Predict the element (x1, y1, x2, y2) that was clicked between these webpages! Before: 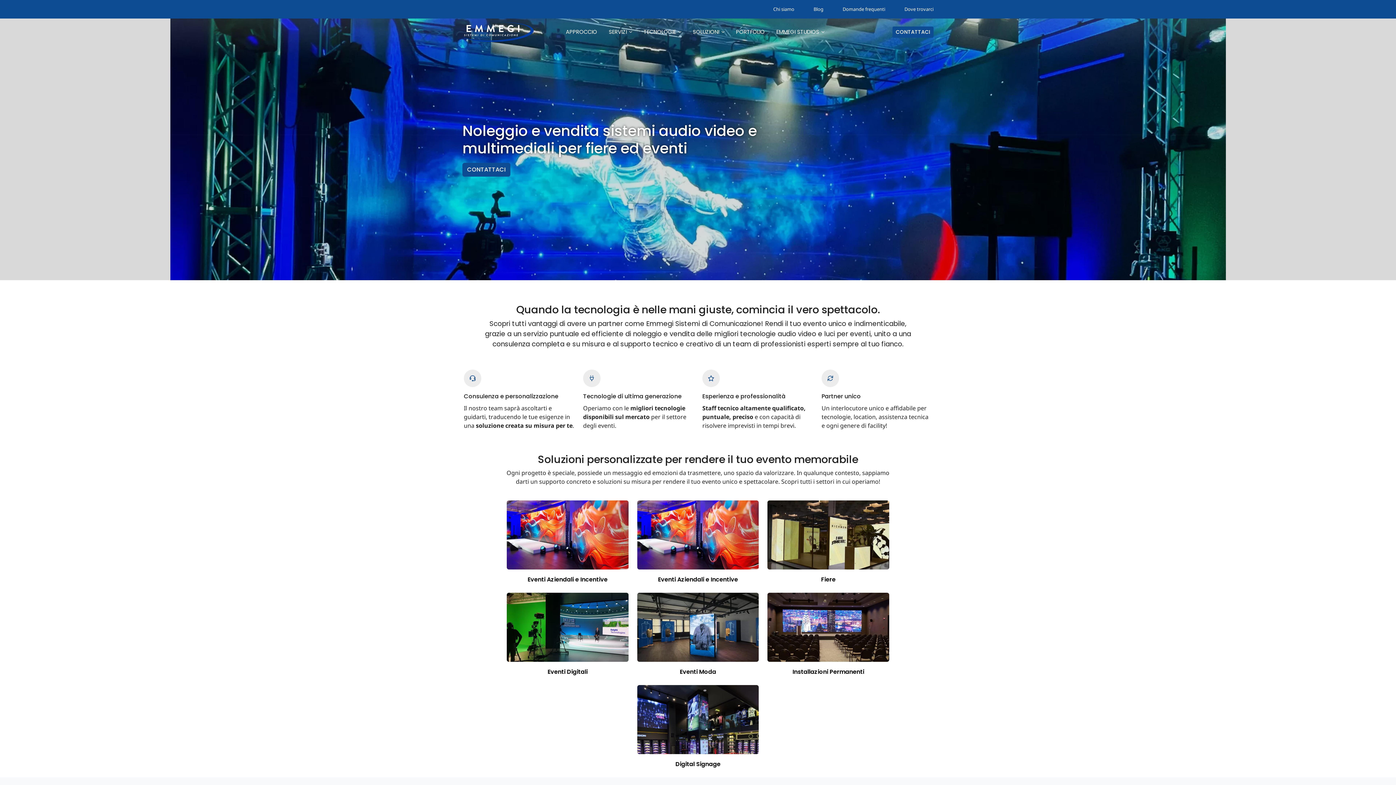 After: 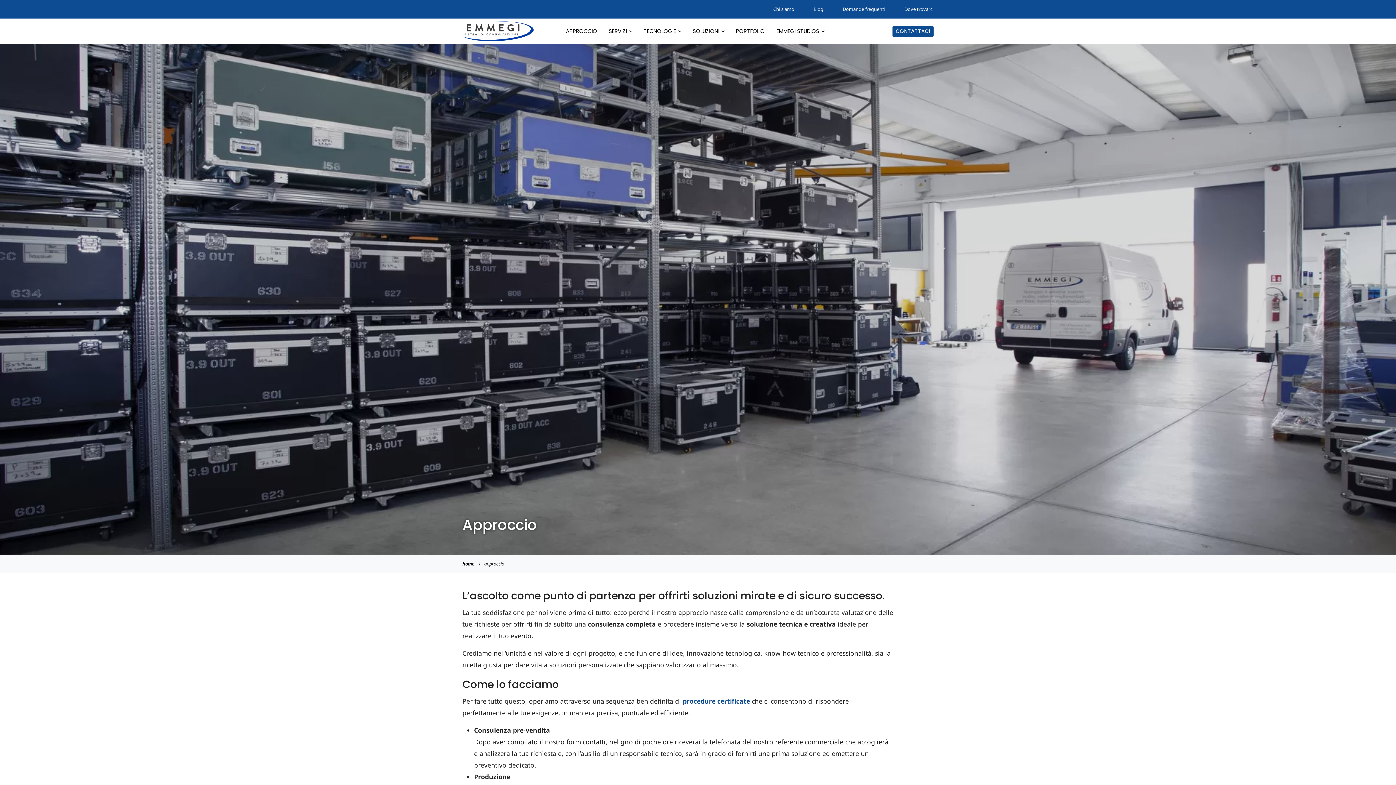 Action: bbox: (560, 25, 603, 38) label: APPROCCIO